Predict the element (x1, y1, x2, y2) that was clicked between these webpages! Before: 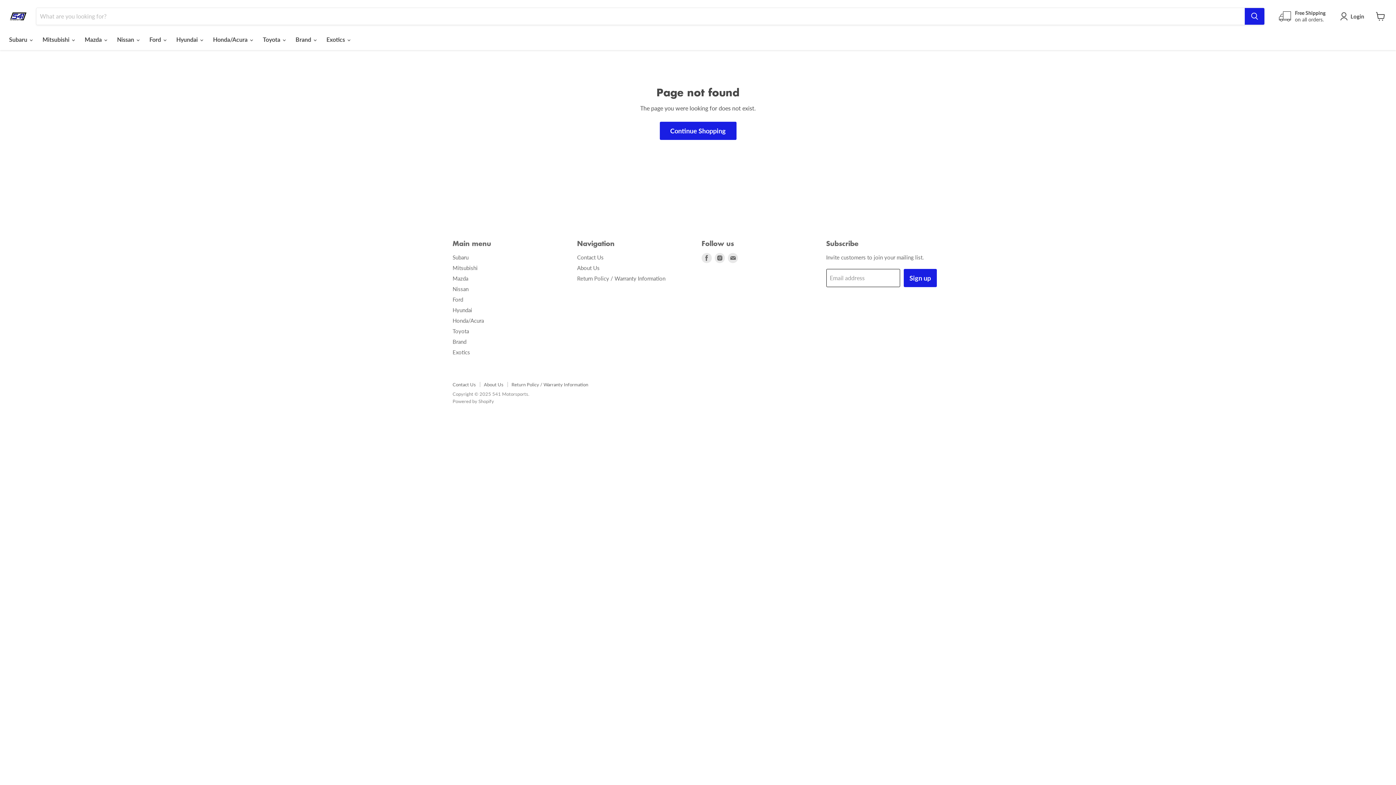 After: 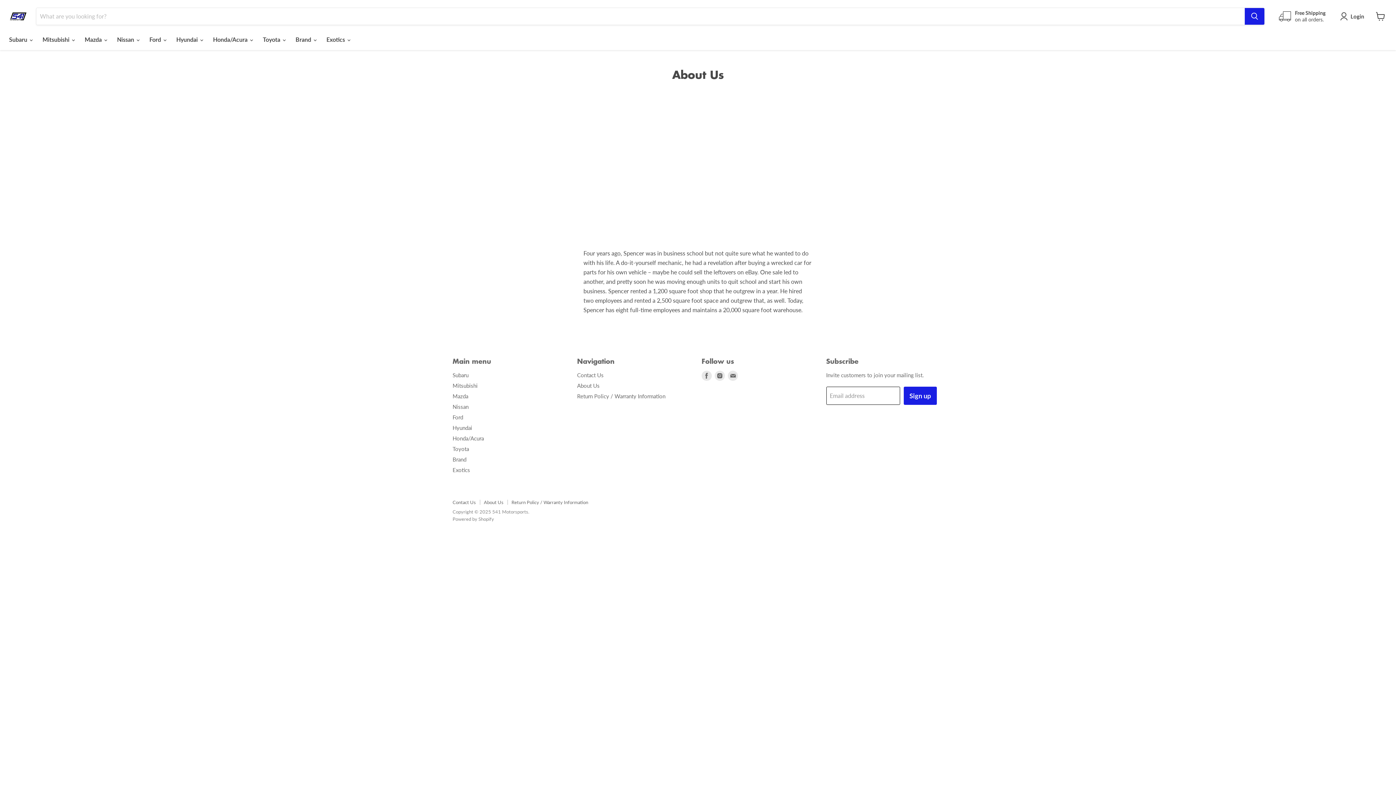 Action: label: About Us bbox: (484, 381, 503, 387)